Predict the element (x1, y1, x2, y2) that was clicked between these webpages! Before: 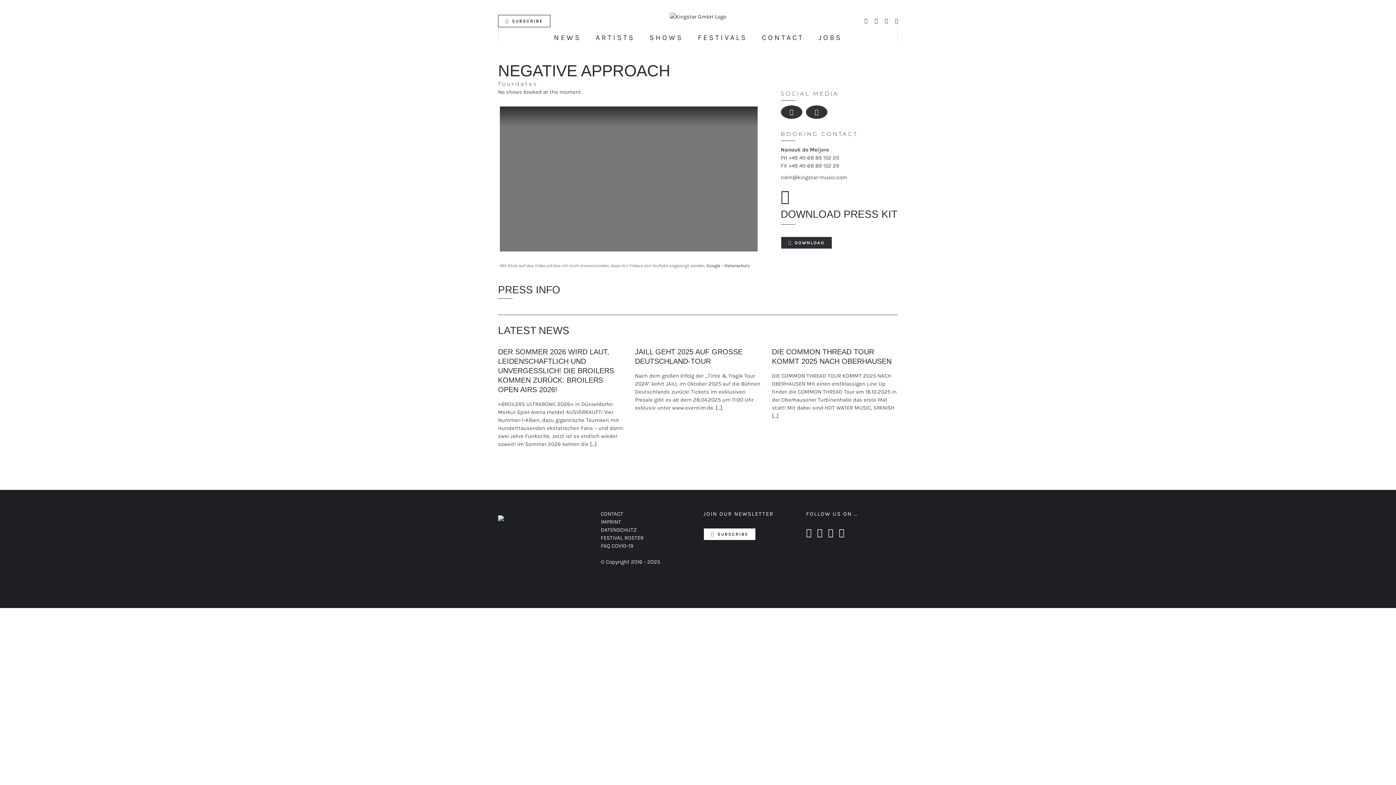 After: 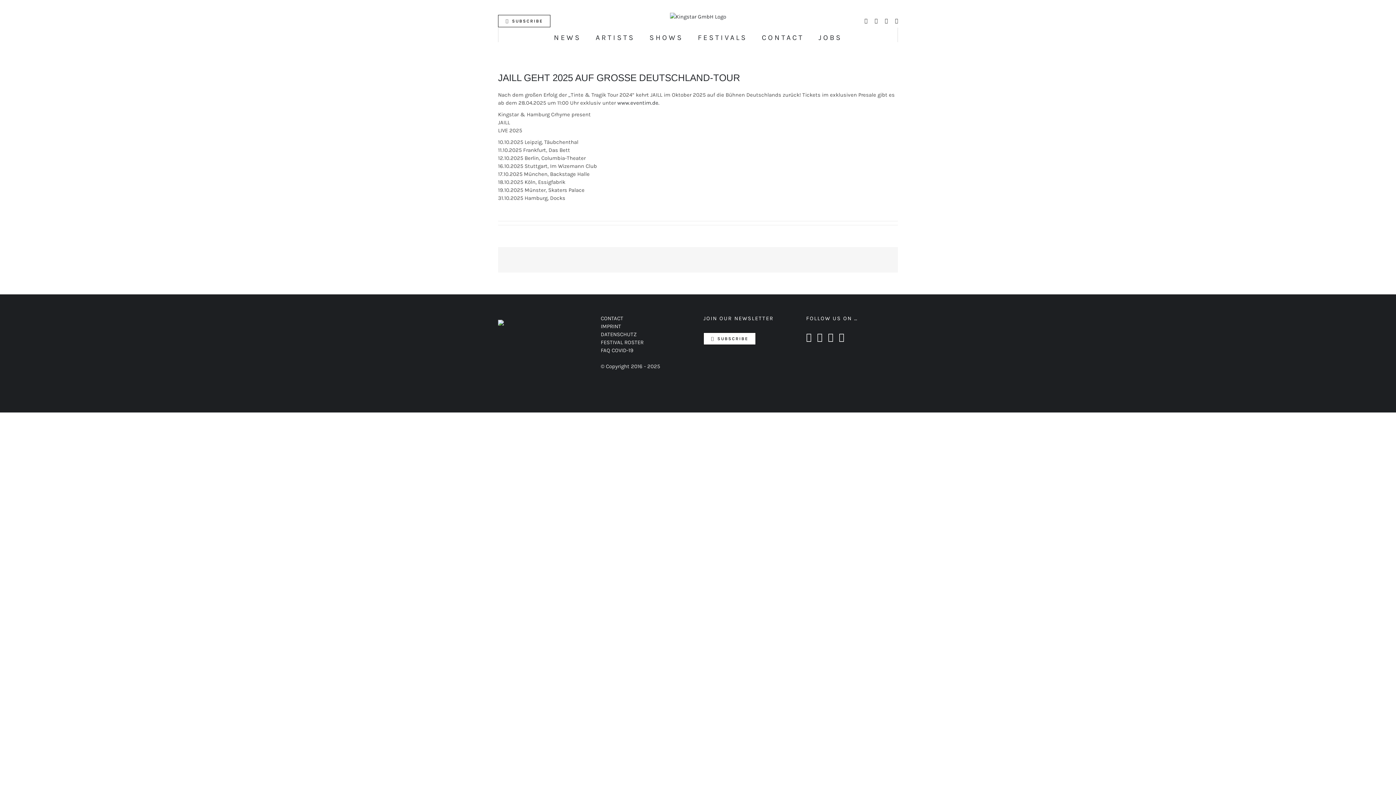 Action: bbox: (714, 404, 722, 411) label:  [...]